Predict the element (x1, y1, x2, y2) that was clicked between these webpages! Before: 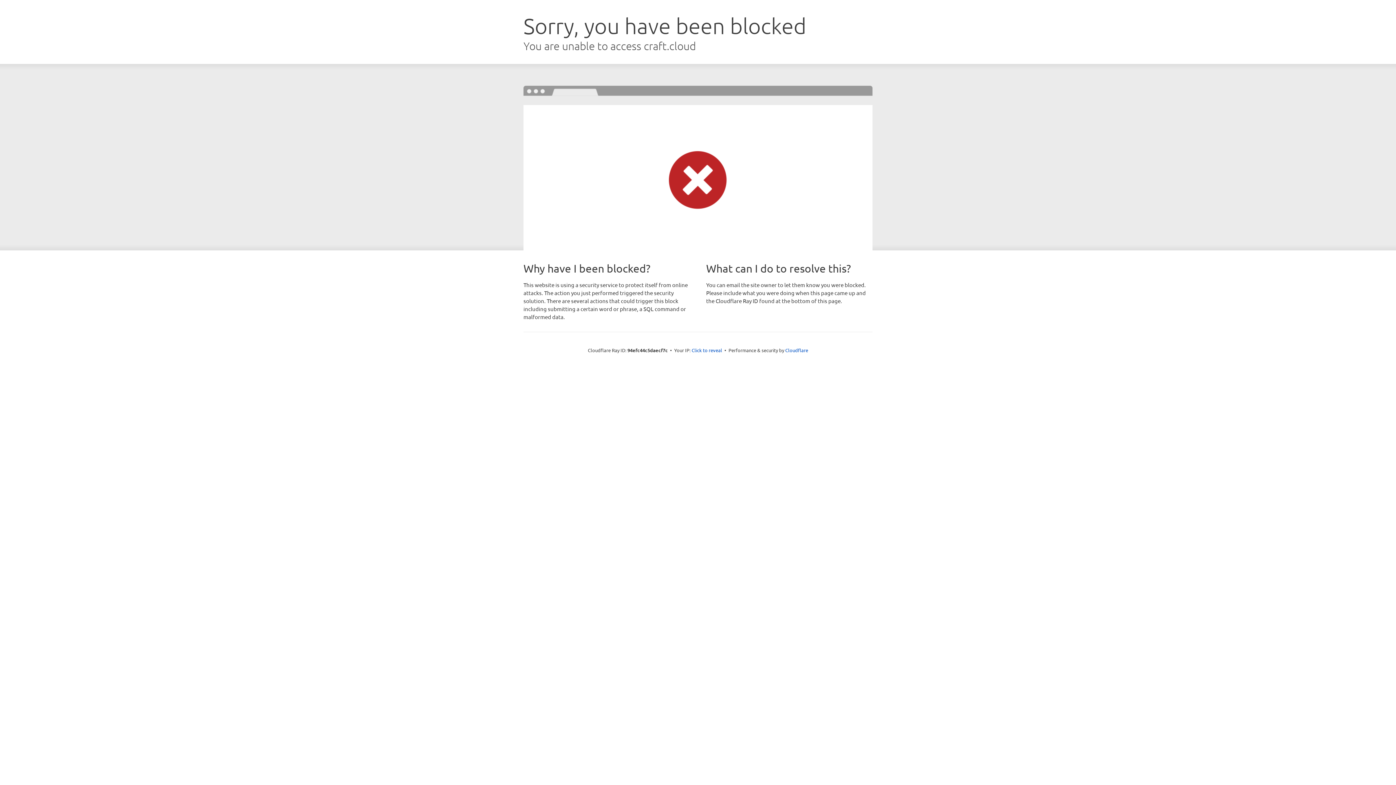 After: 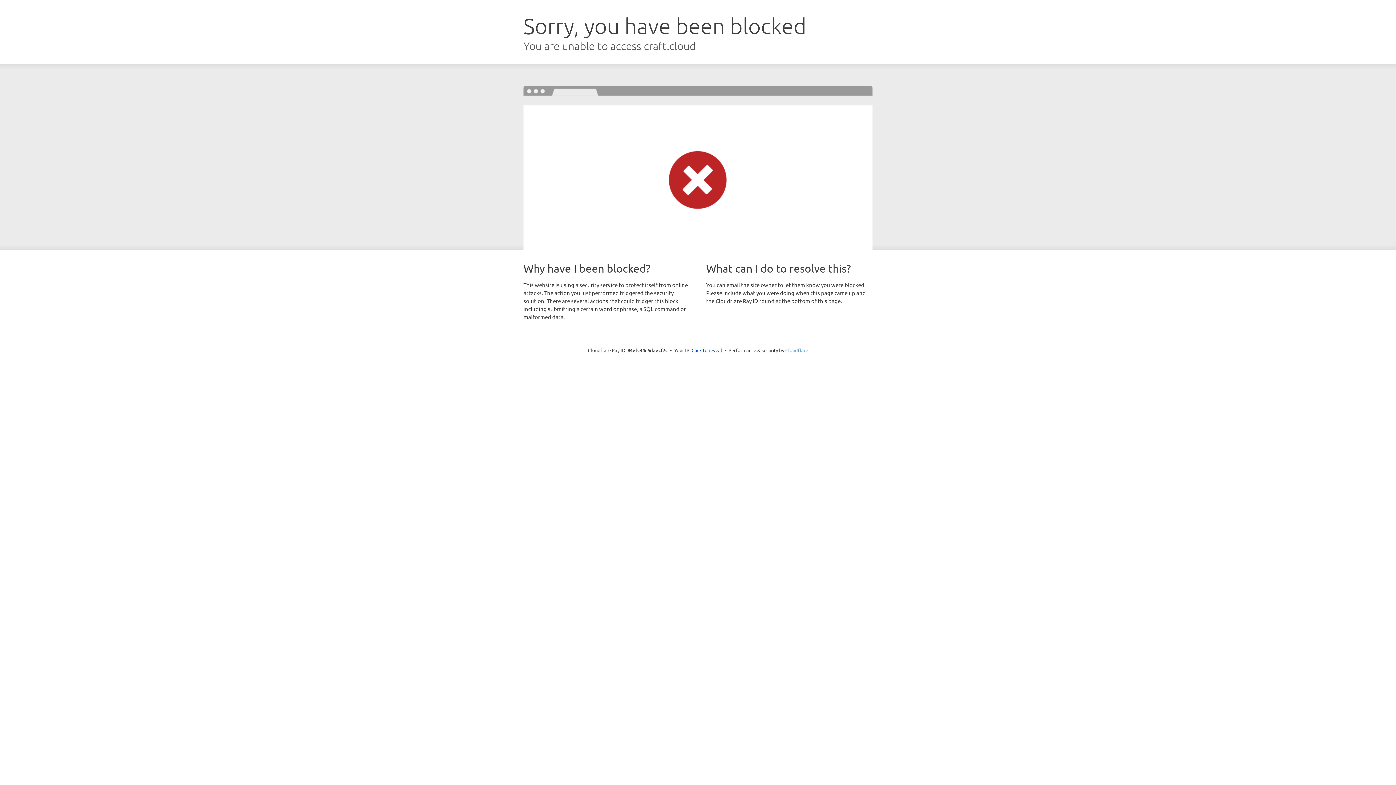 Action: bbox: (785, 347, 808, 353) label: Cloudflare